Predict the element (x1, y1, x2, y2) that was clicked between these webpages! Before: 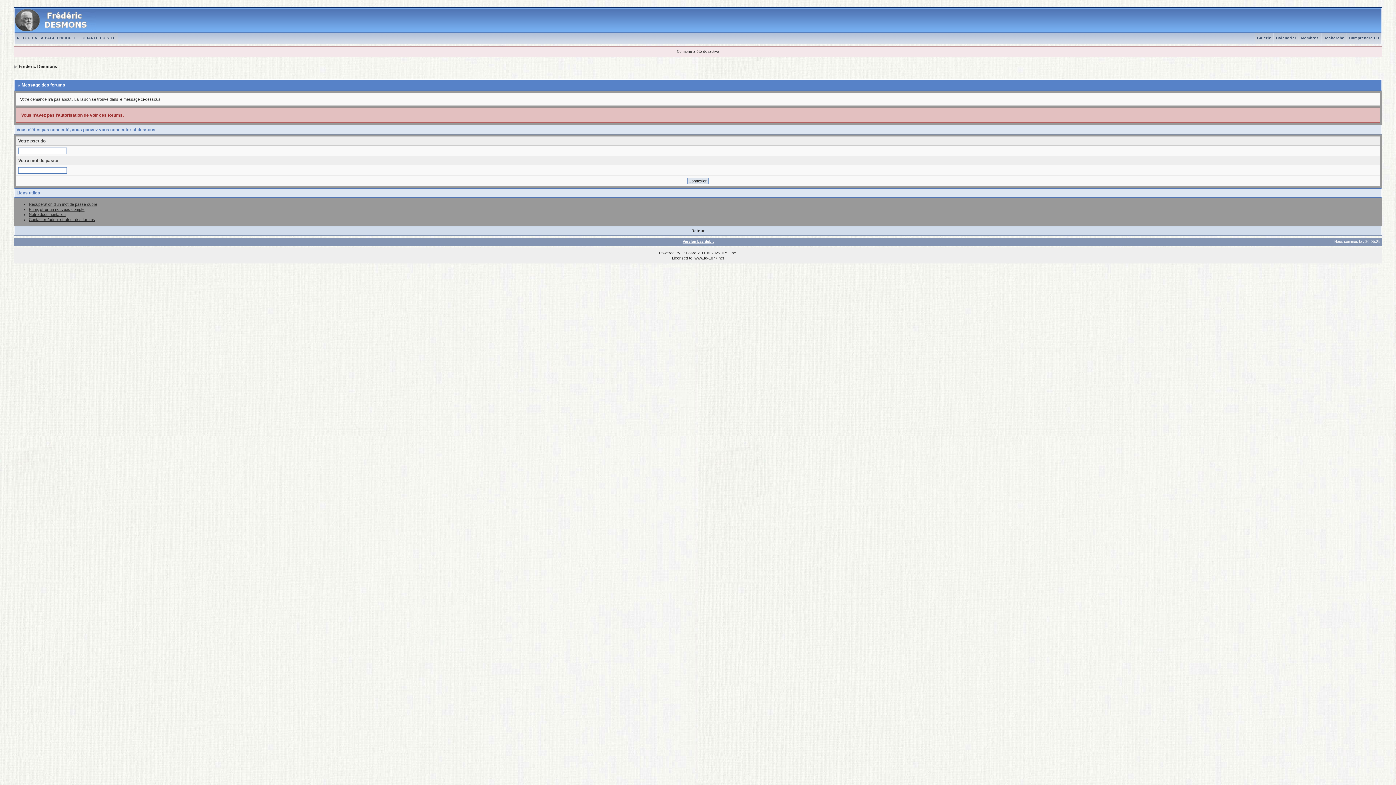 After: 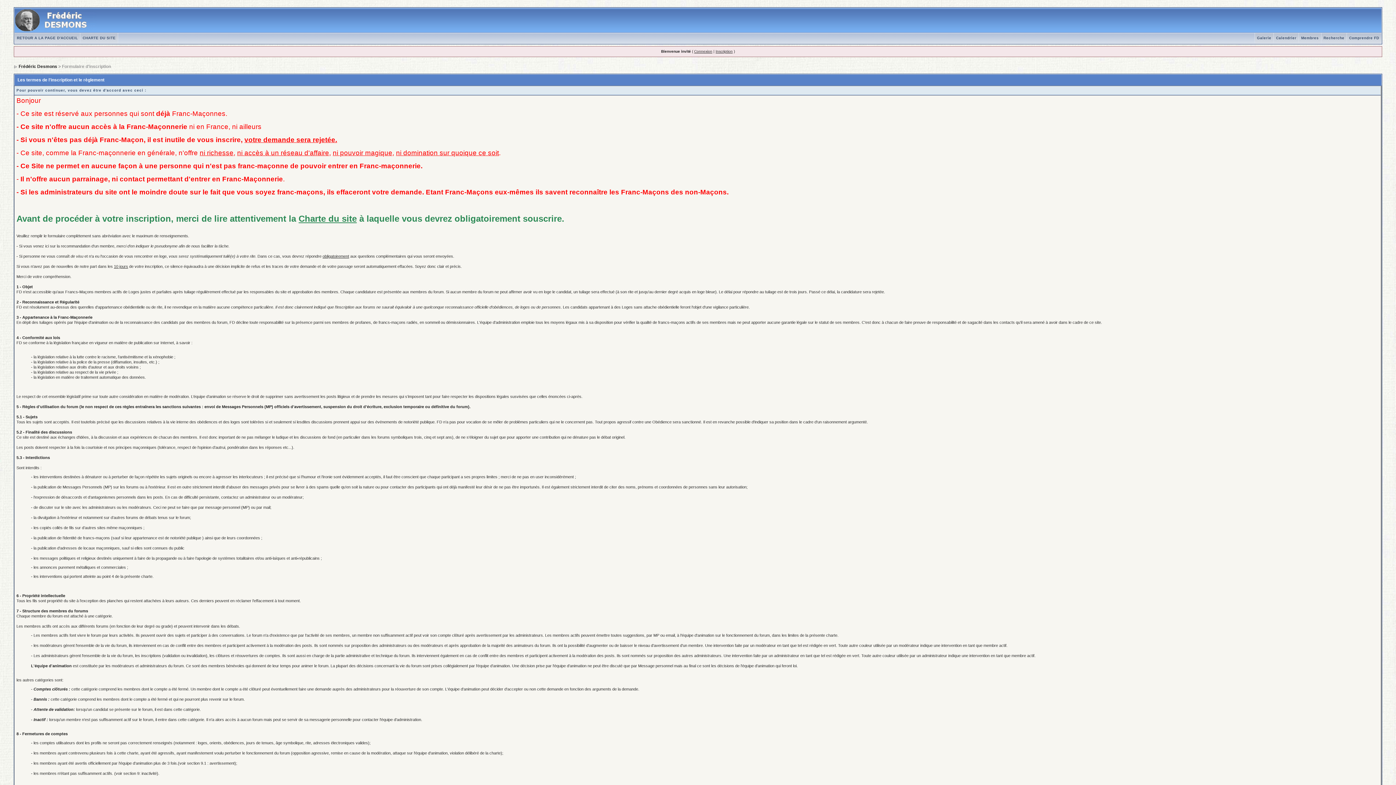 Action: bbox: (28, 207, 84, 211) label: Enregistrer un nouveau compte